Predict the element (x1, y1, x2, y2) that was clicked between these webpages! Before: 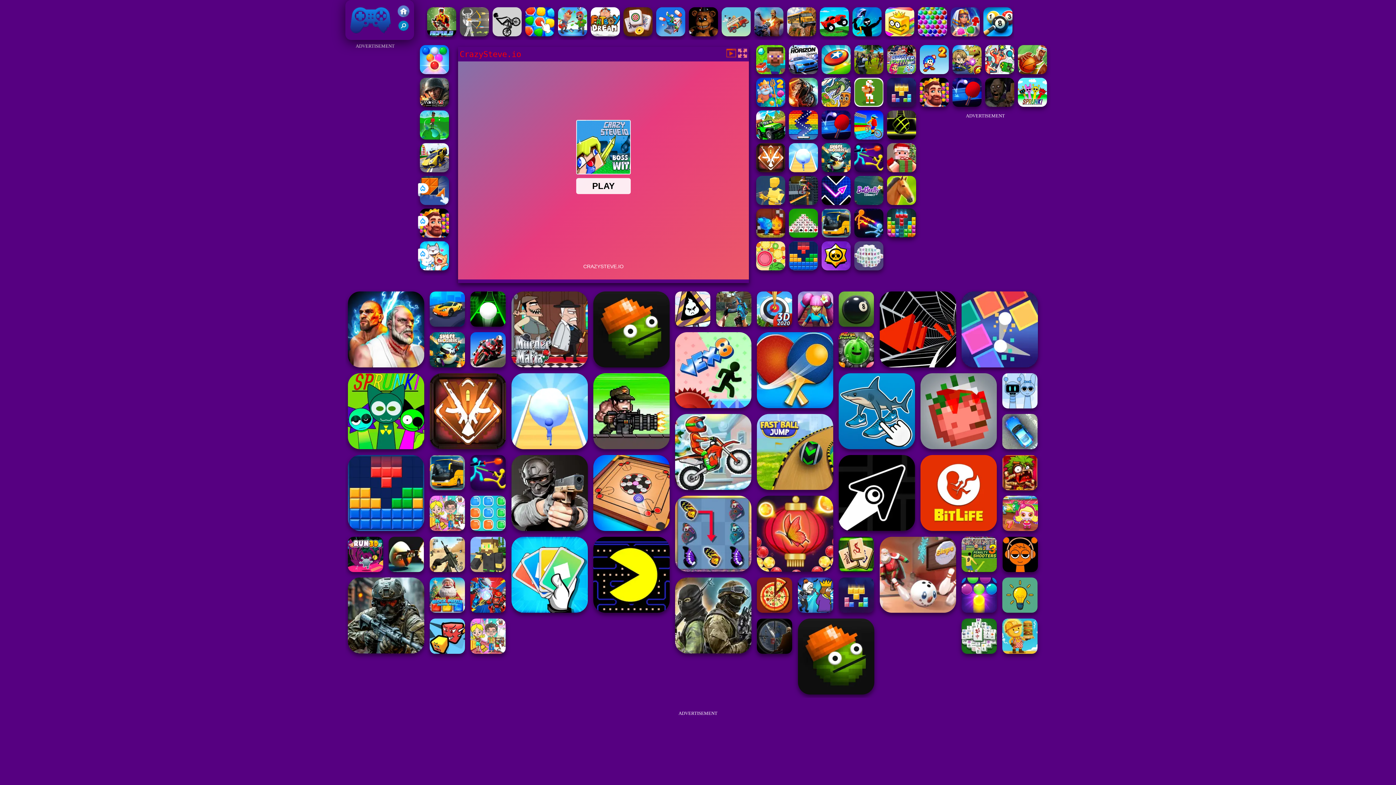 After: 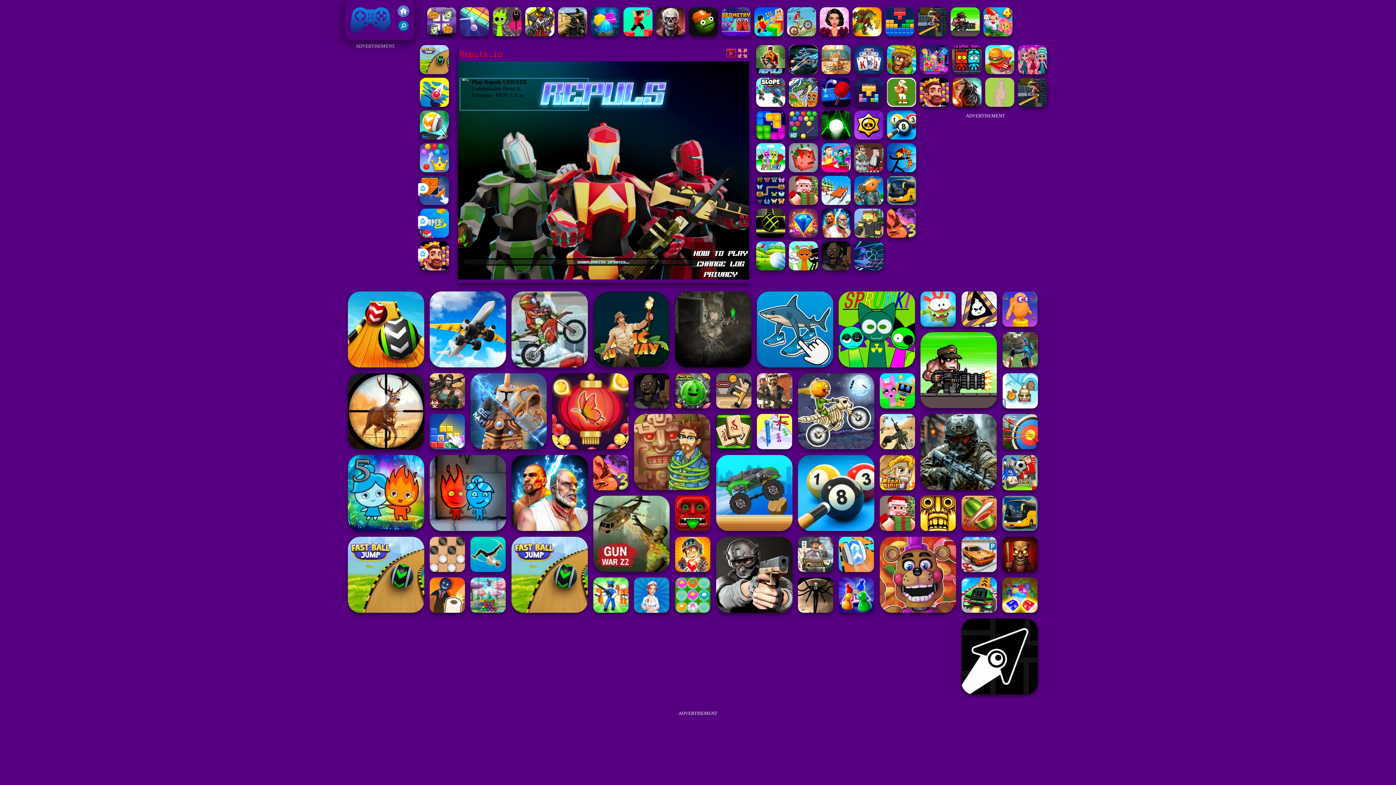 Action: bbox: (427, 31, 456, 37)